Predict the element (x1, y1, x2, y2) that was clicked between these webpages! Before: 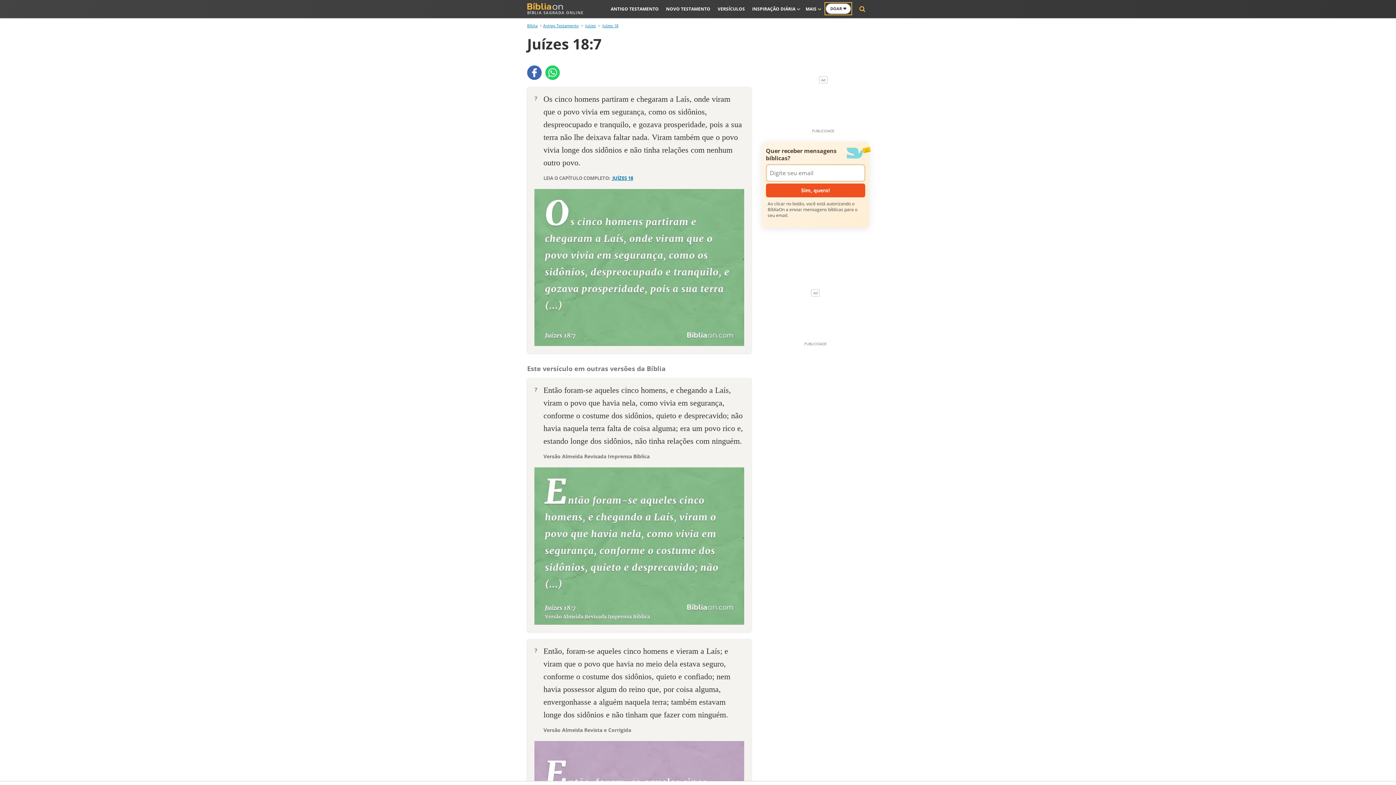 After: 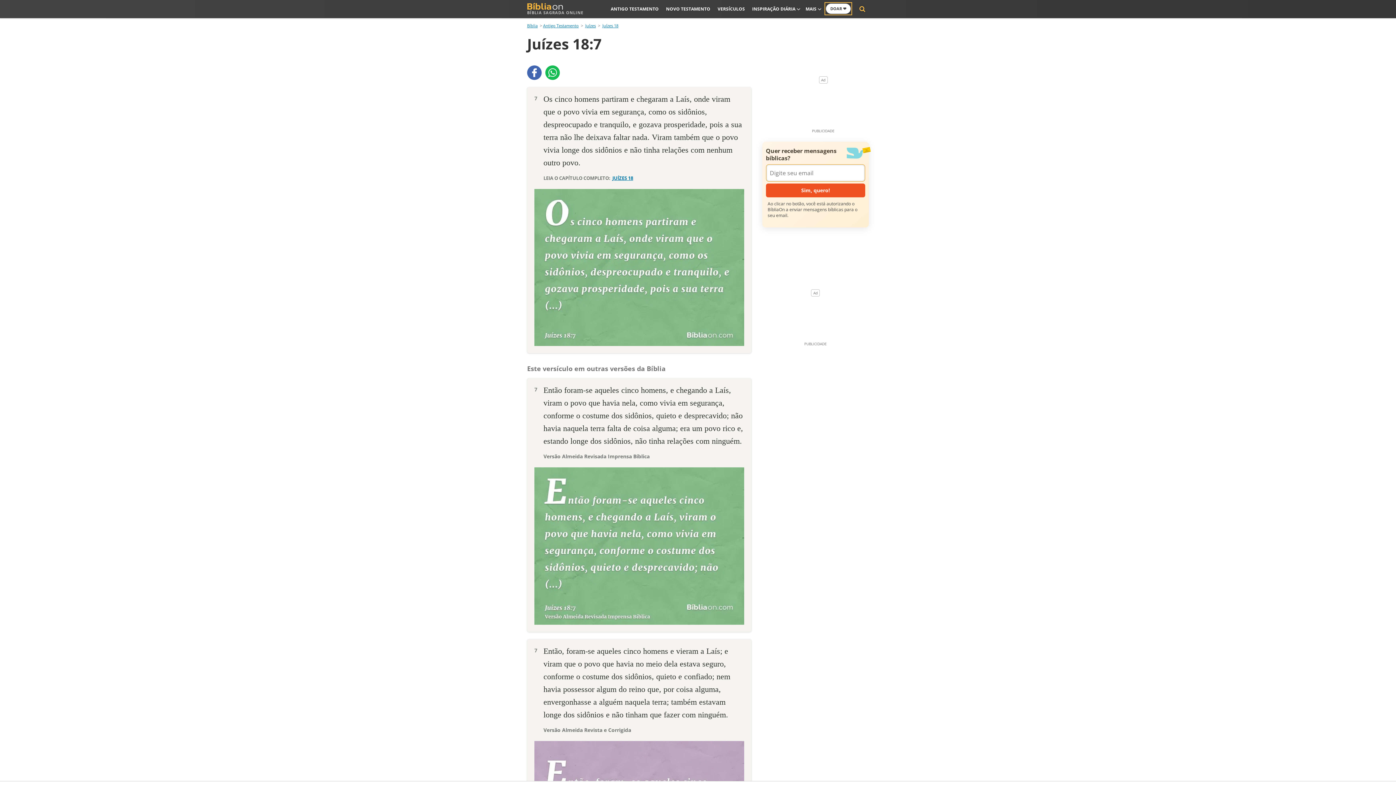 Action: bbox: (545, 65, 560, 80)